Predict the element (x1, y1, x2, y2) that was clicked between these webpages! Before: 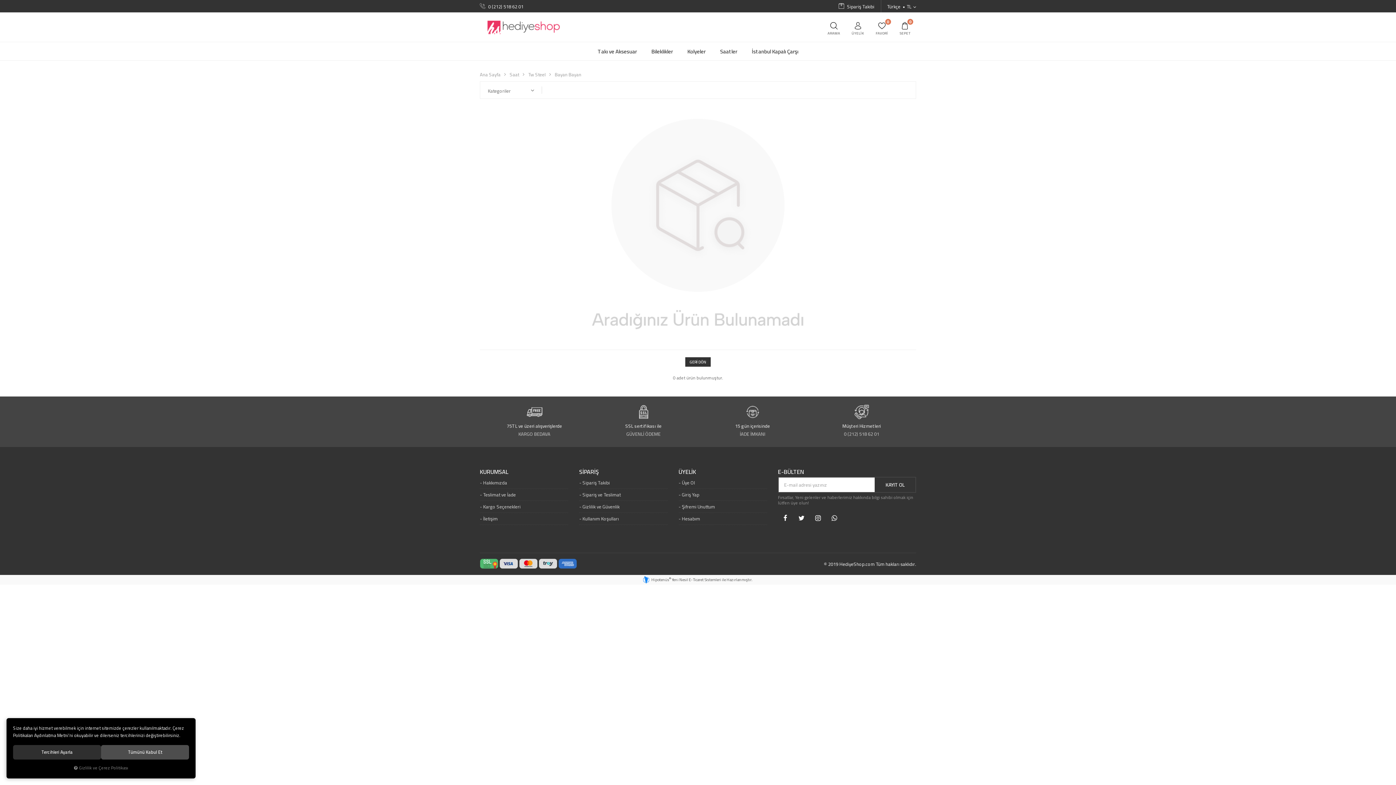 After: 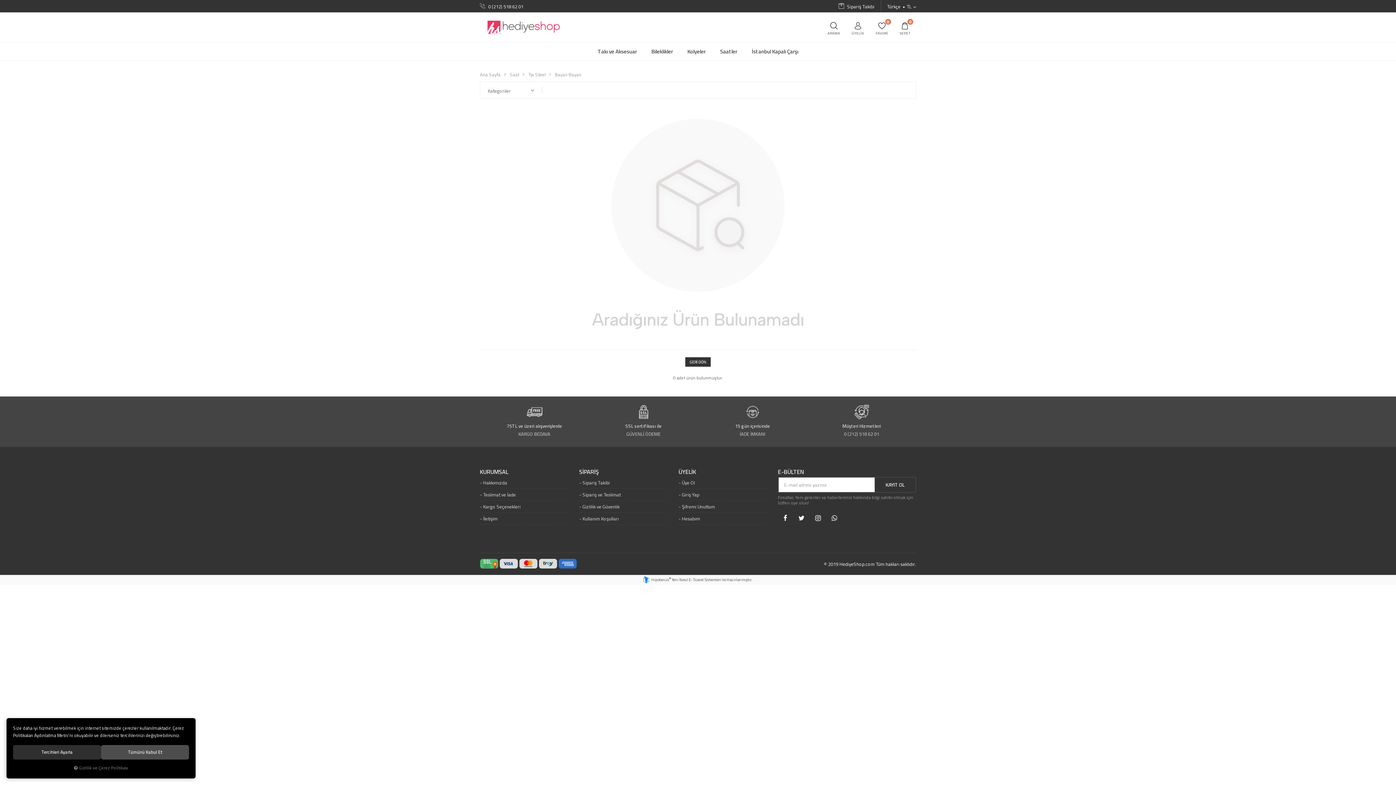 Action: label: SİPARİŞ bbox: (579, 469, 667, 475)